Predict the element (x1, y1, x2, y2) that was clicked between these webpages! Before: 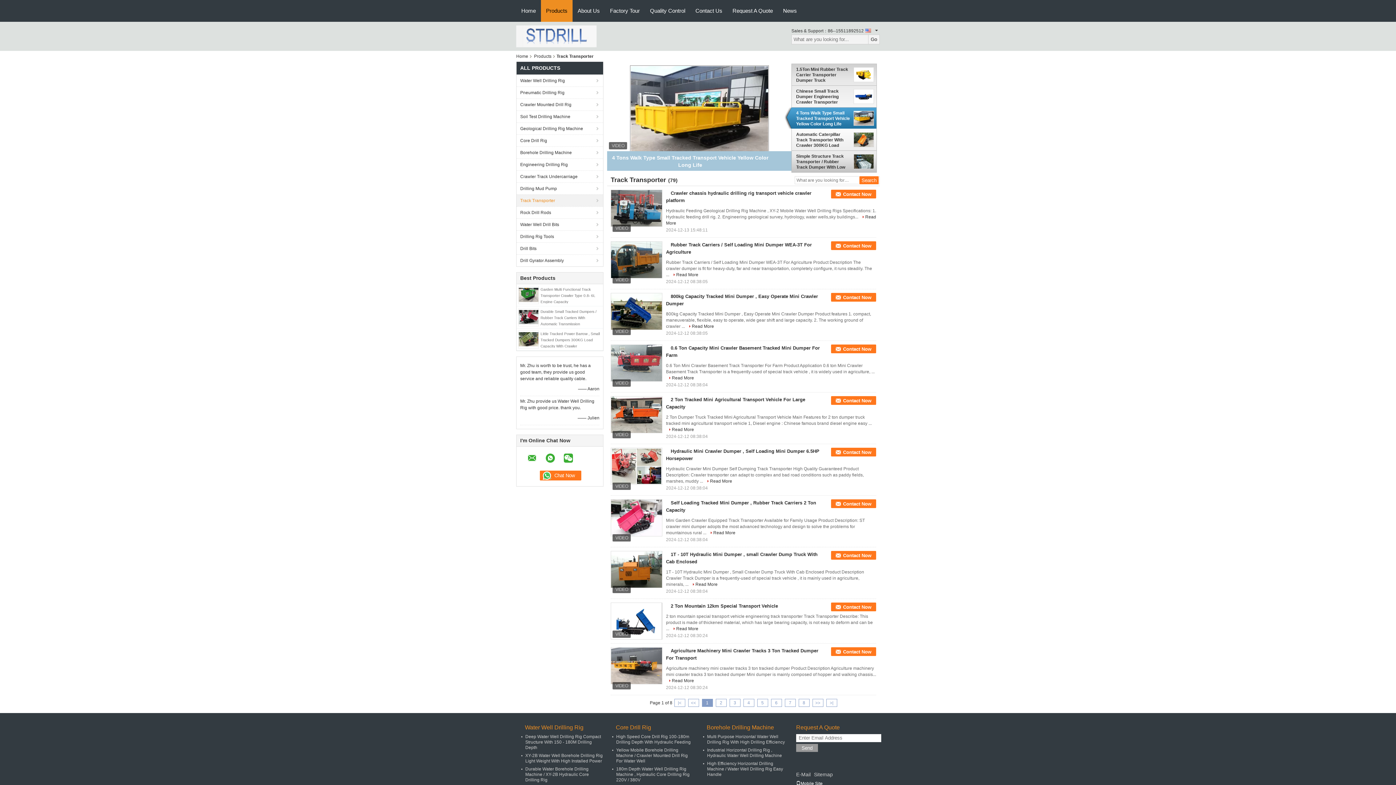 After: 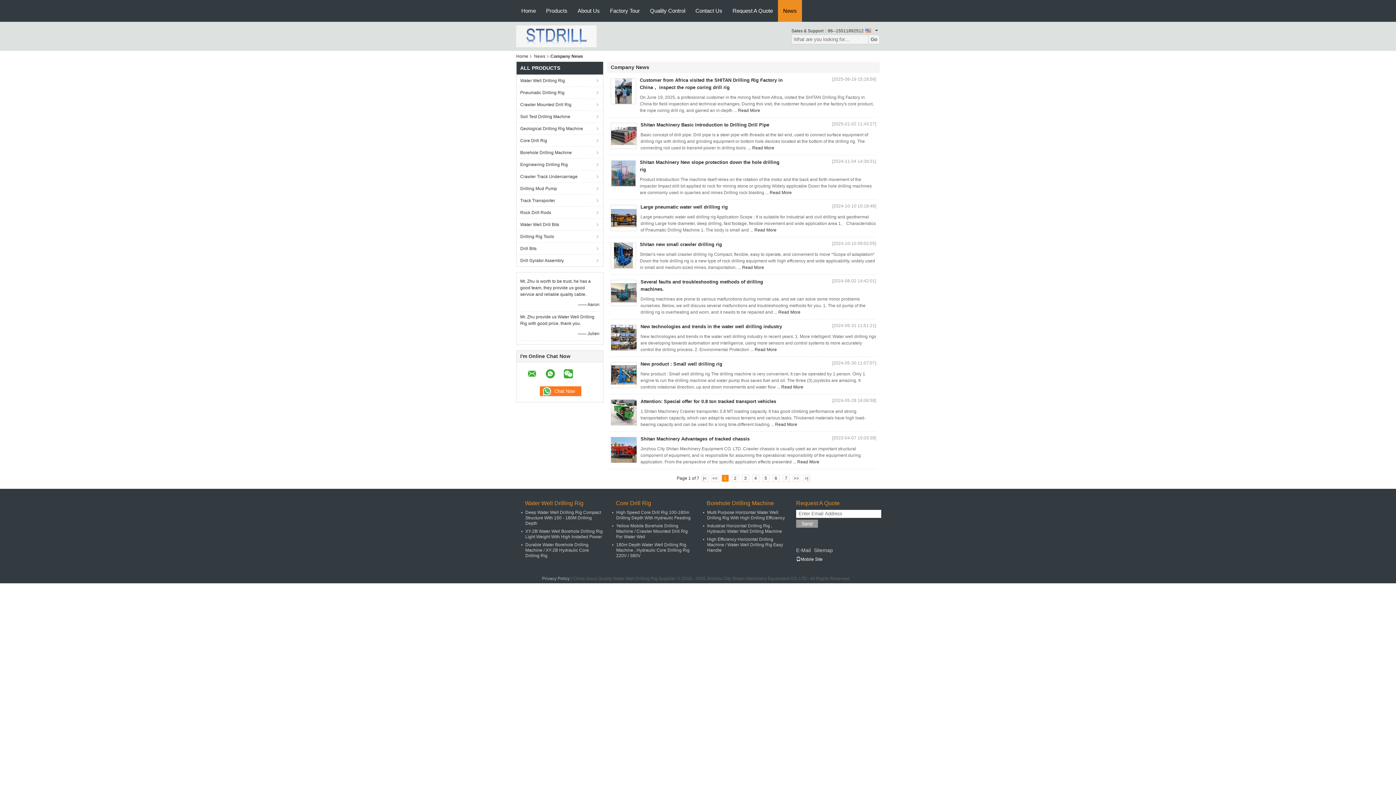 Action: label: News bbox: (778, 0, 802, 21)